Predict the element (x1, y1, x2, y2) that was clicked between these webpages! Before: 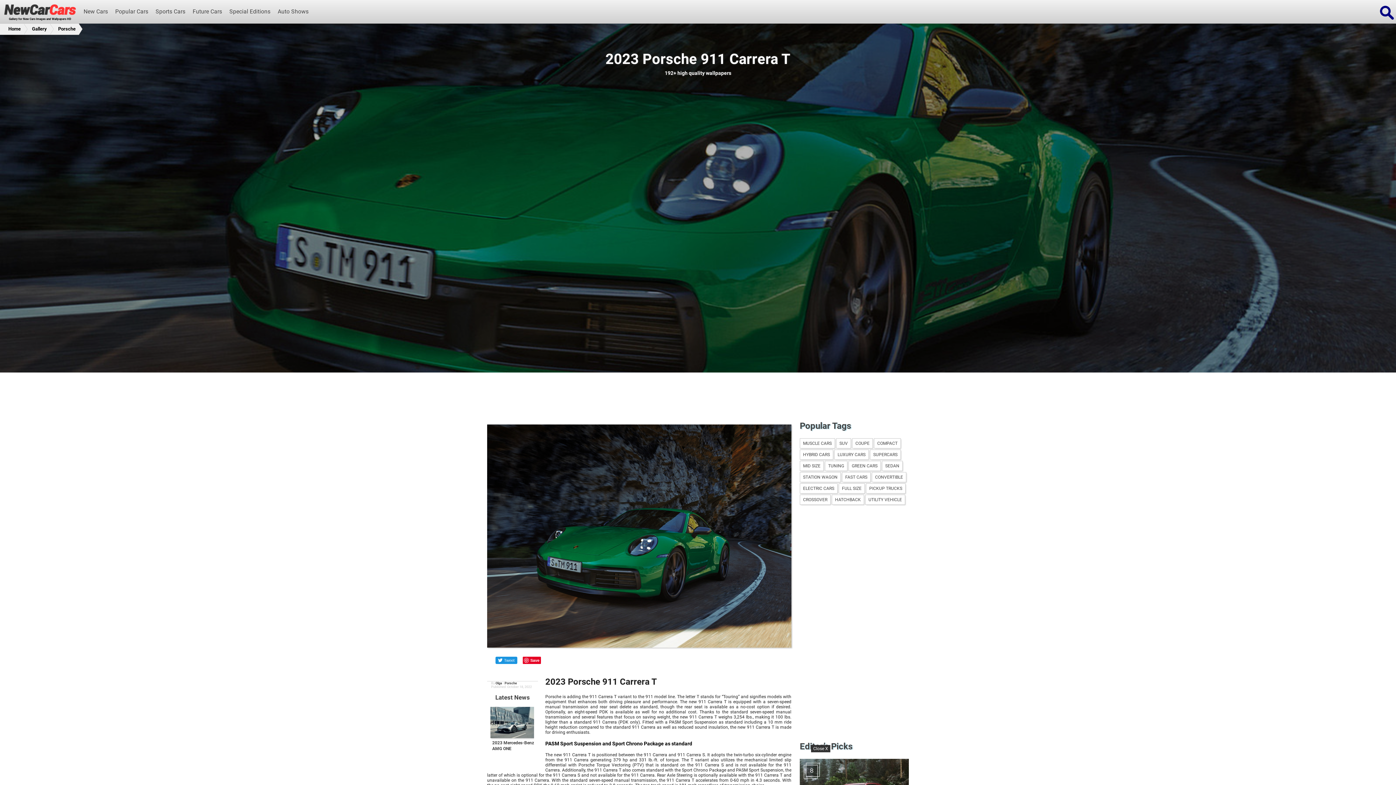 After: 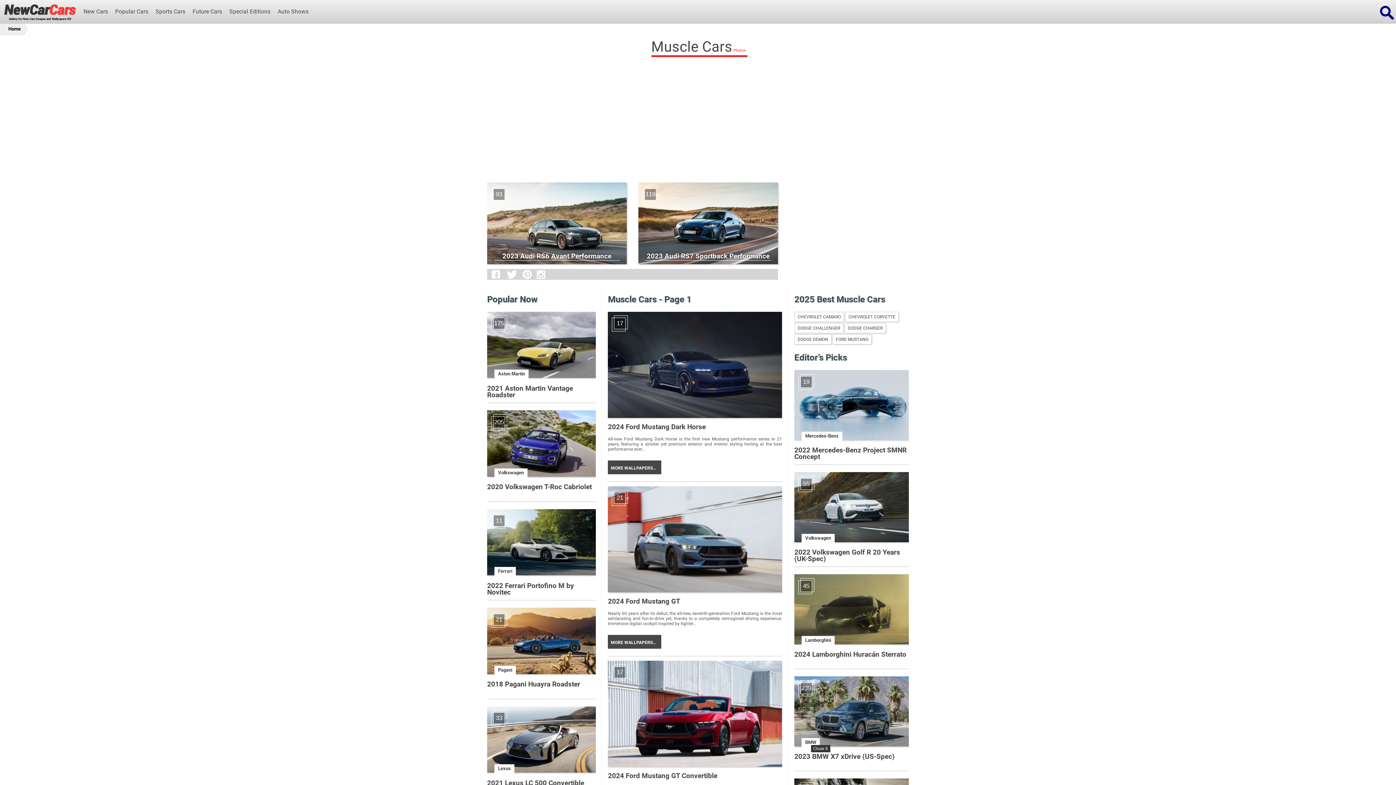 Action: label: MUSCLE CARS bbox: (800, 438, 834, 448)